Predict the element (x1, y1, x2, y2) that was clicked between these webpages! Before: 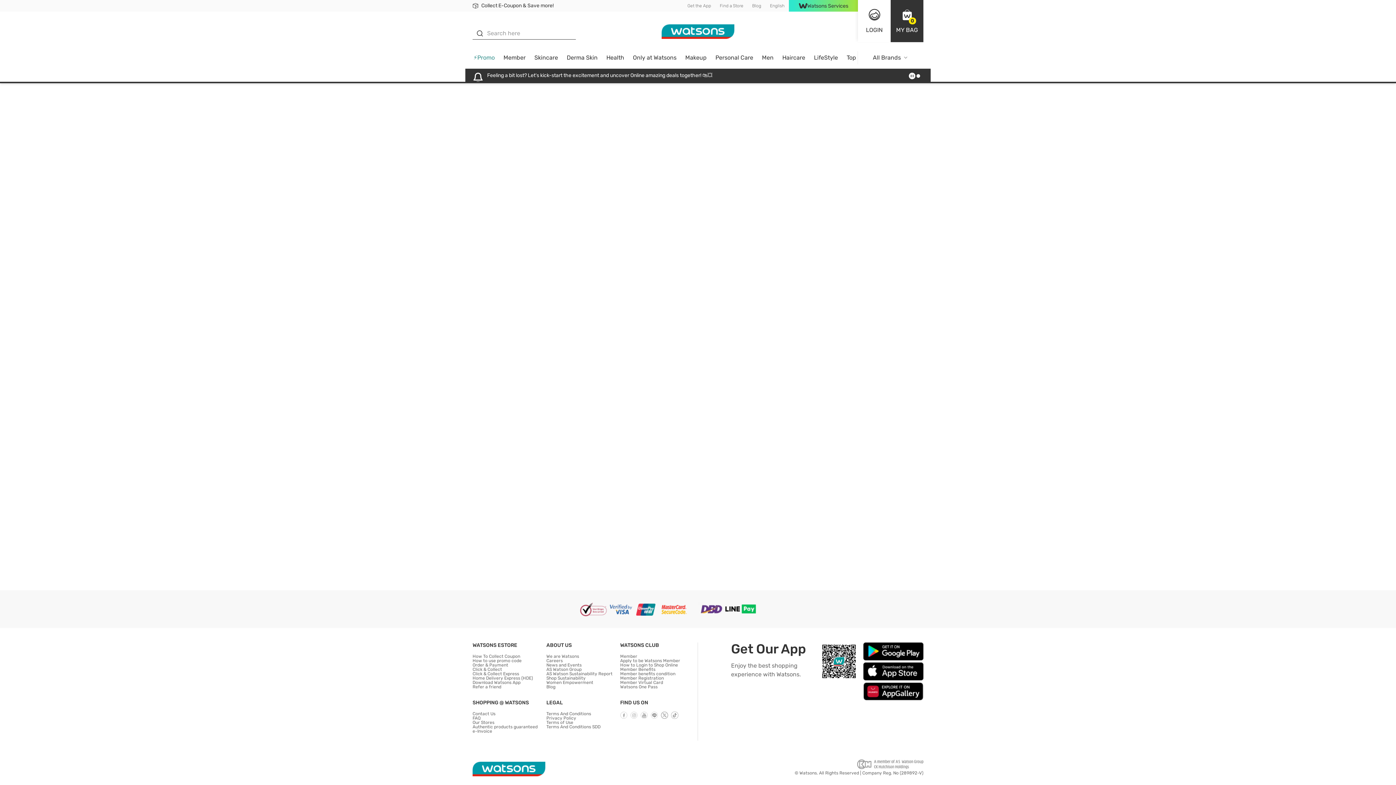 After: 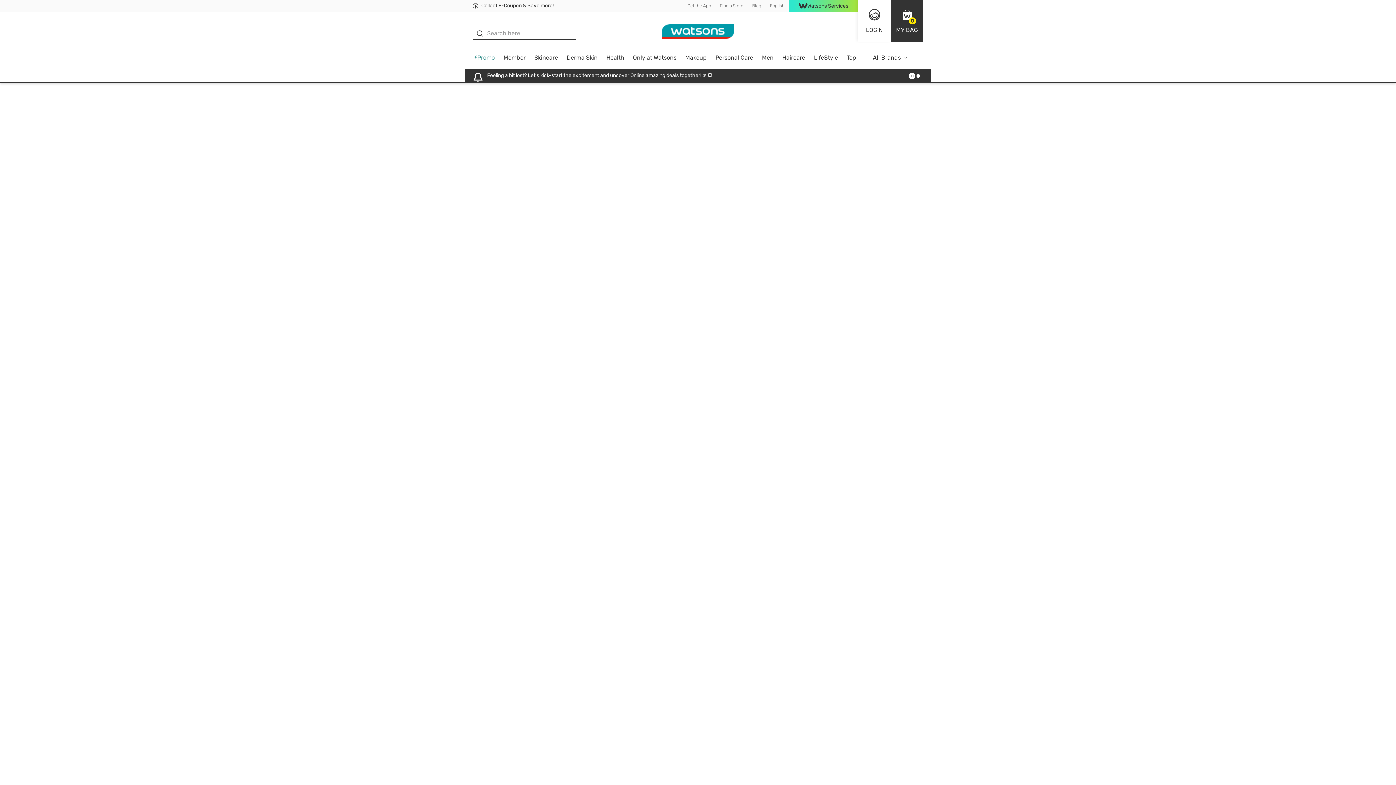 Action: bbox: (472, 662, 508, 668) label: Order & Payment